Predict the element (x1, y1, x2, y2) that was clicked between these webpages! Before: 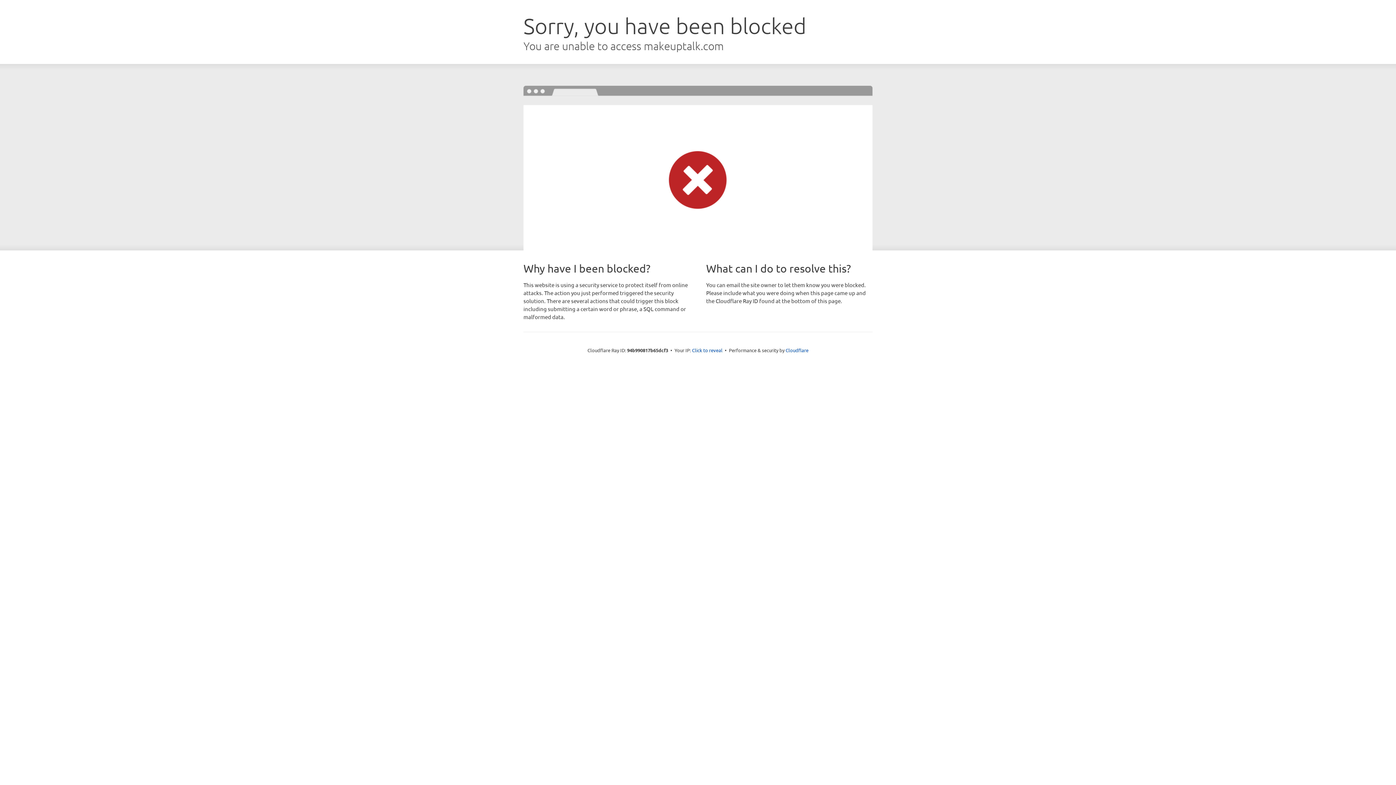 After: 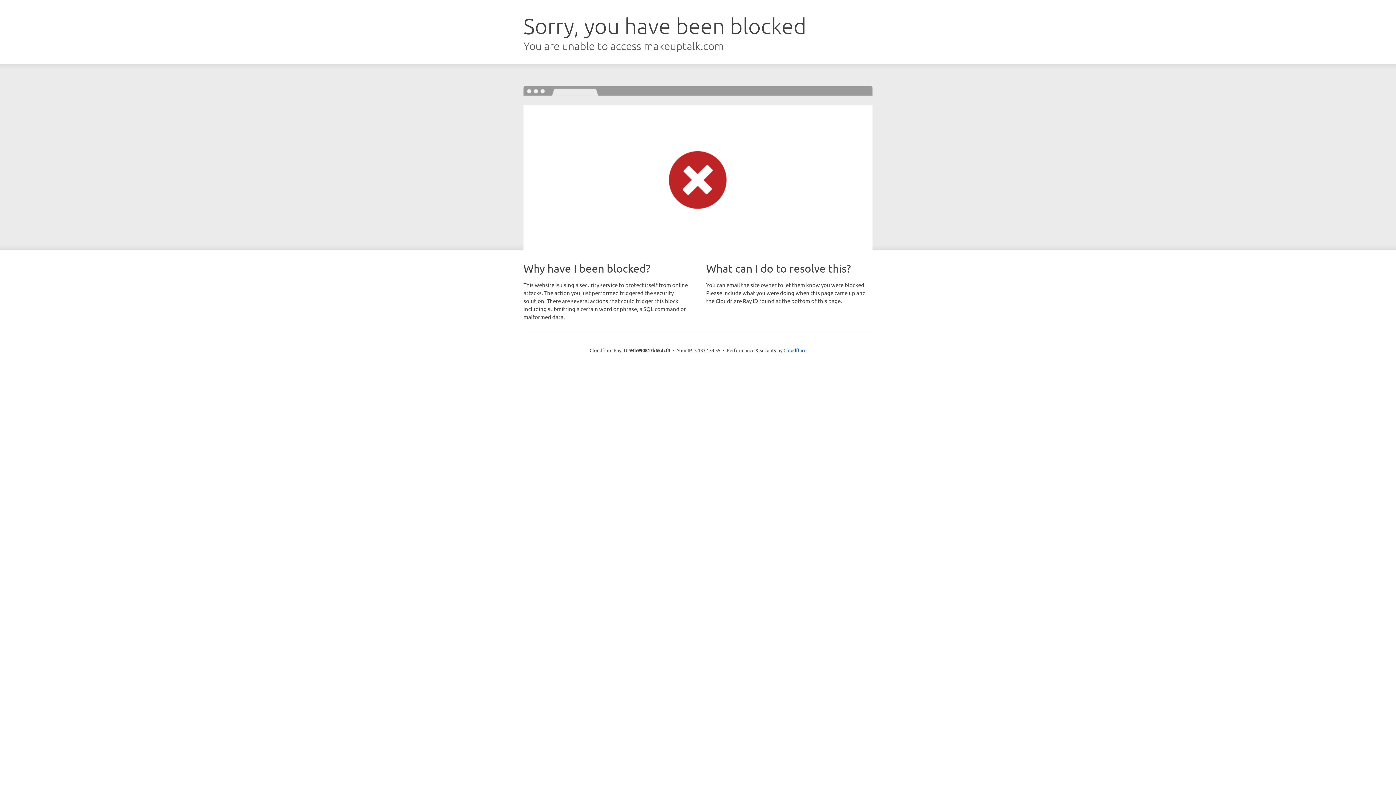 Action: label: Click to reveal bbox: (692, 346, 722, 353)